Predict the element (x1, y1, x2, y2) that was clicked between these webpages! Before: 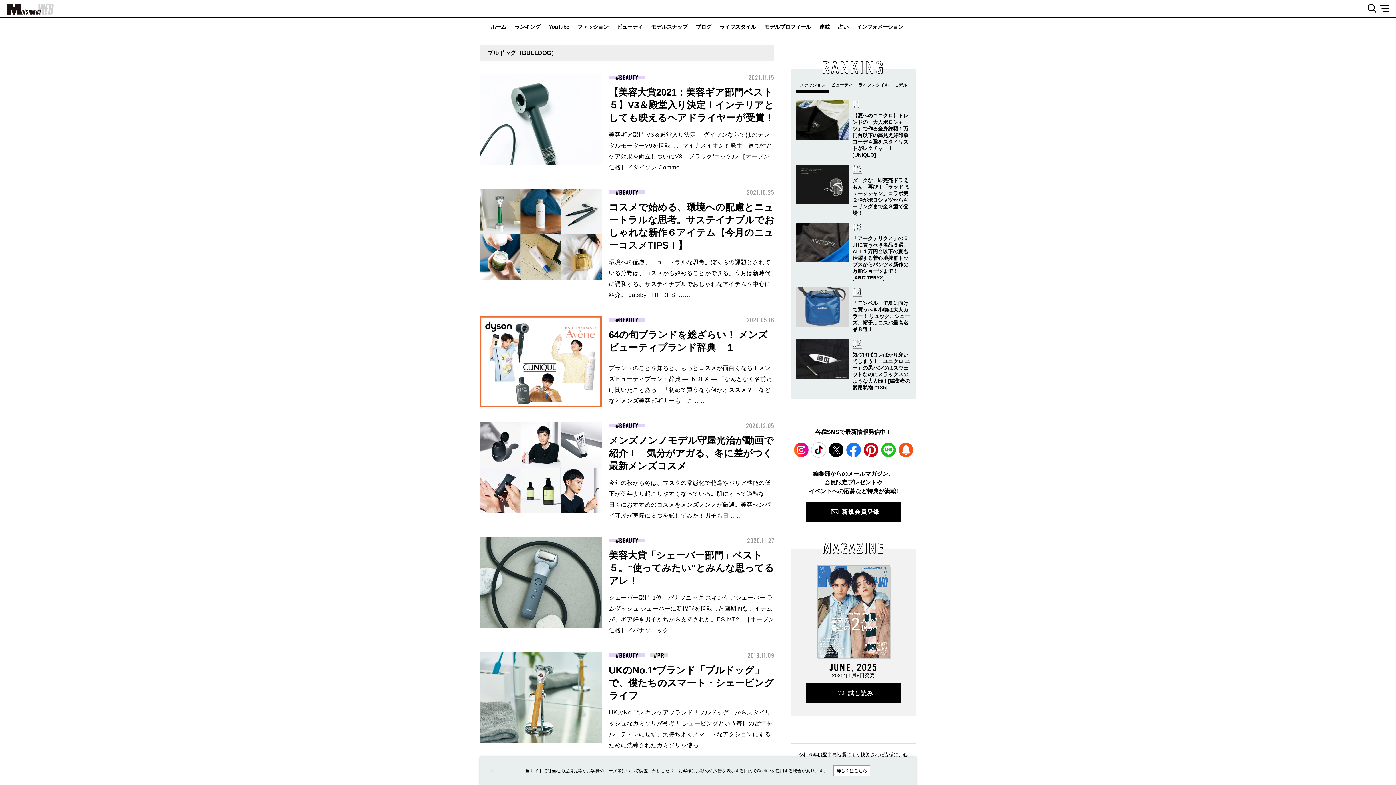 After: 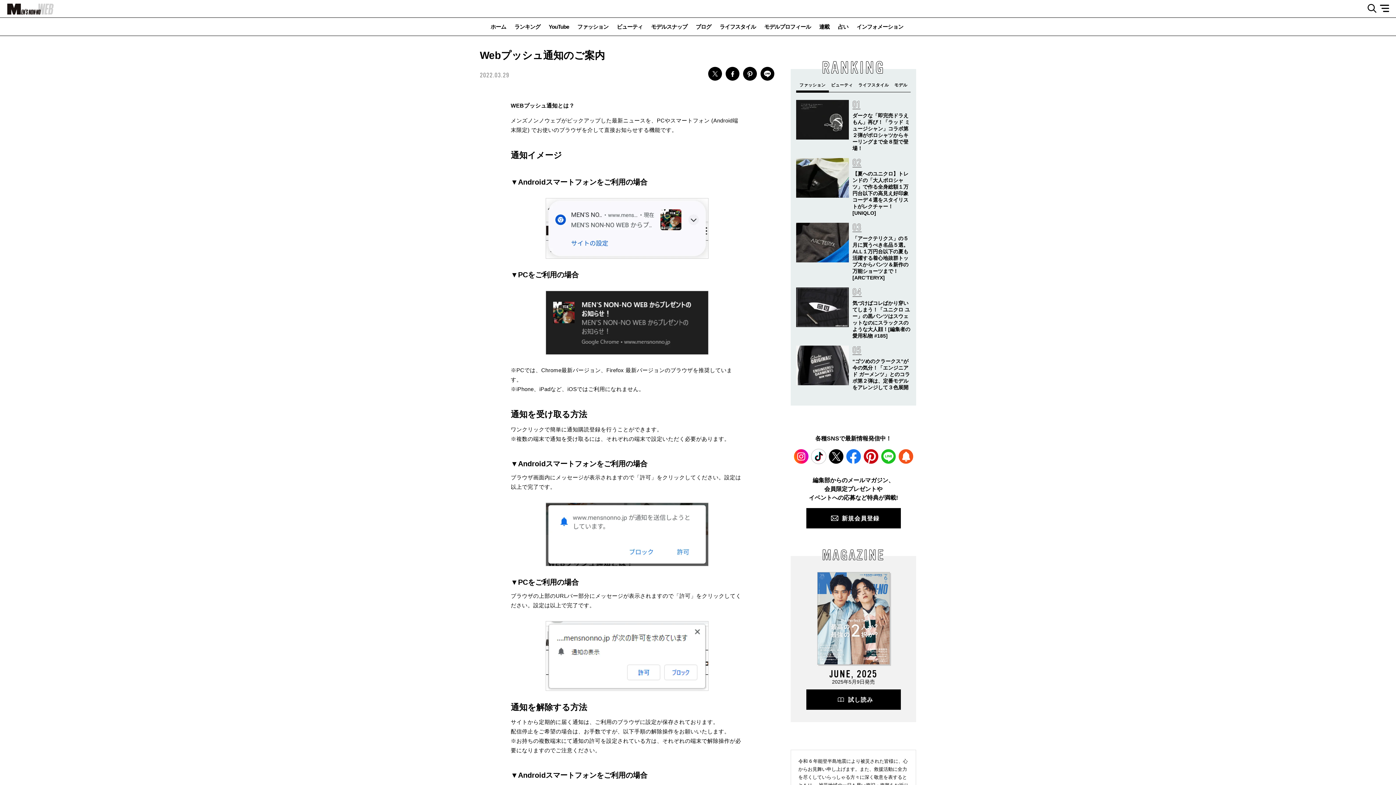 Action: bbox: (898, 442, 913, 457) label: WEB PUSH